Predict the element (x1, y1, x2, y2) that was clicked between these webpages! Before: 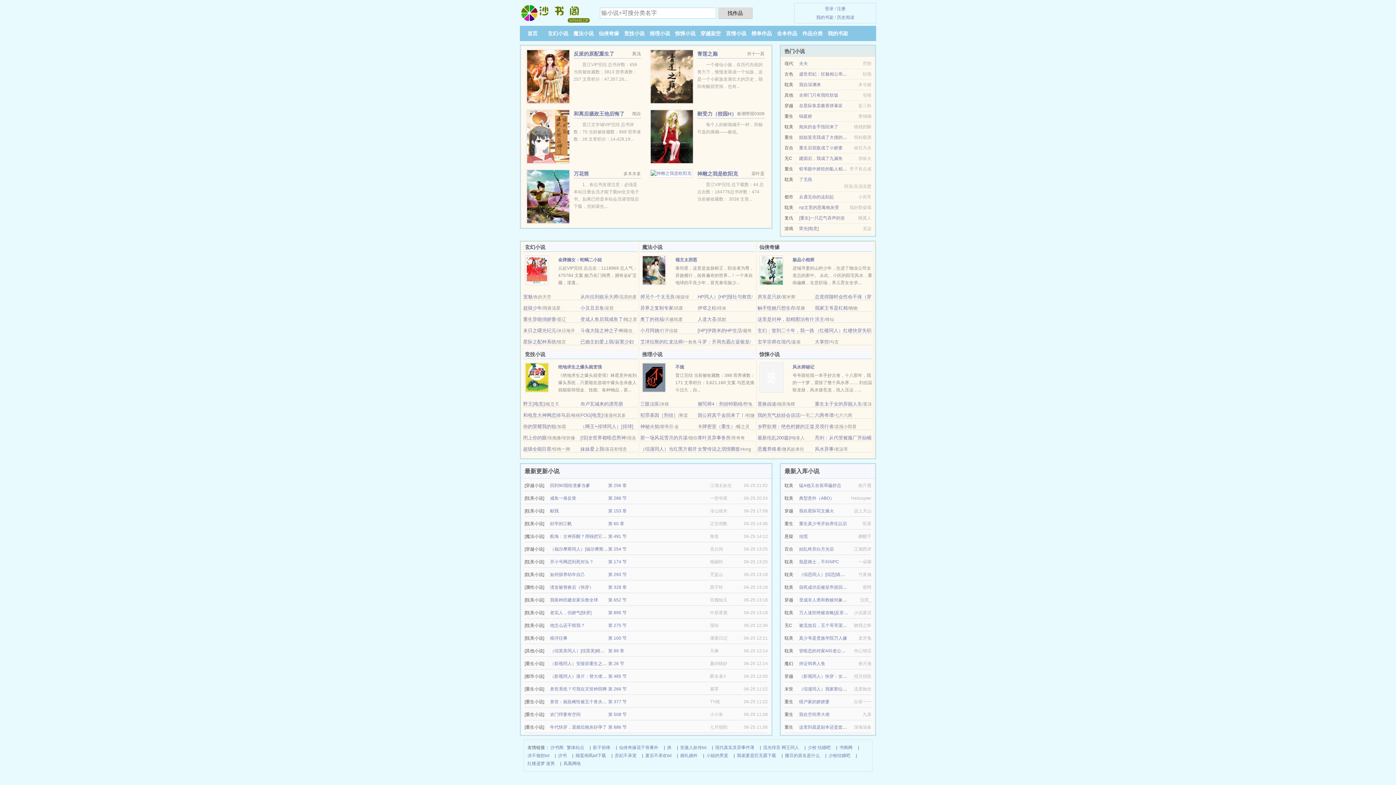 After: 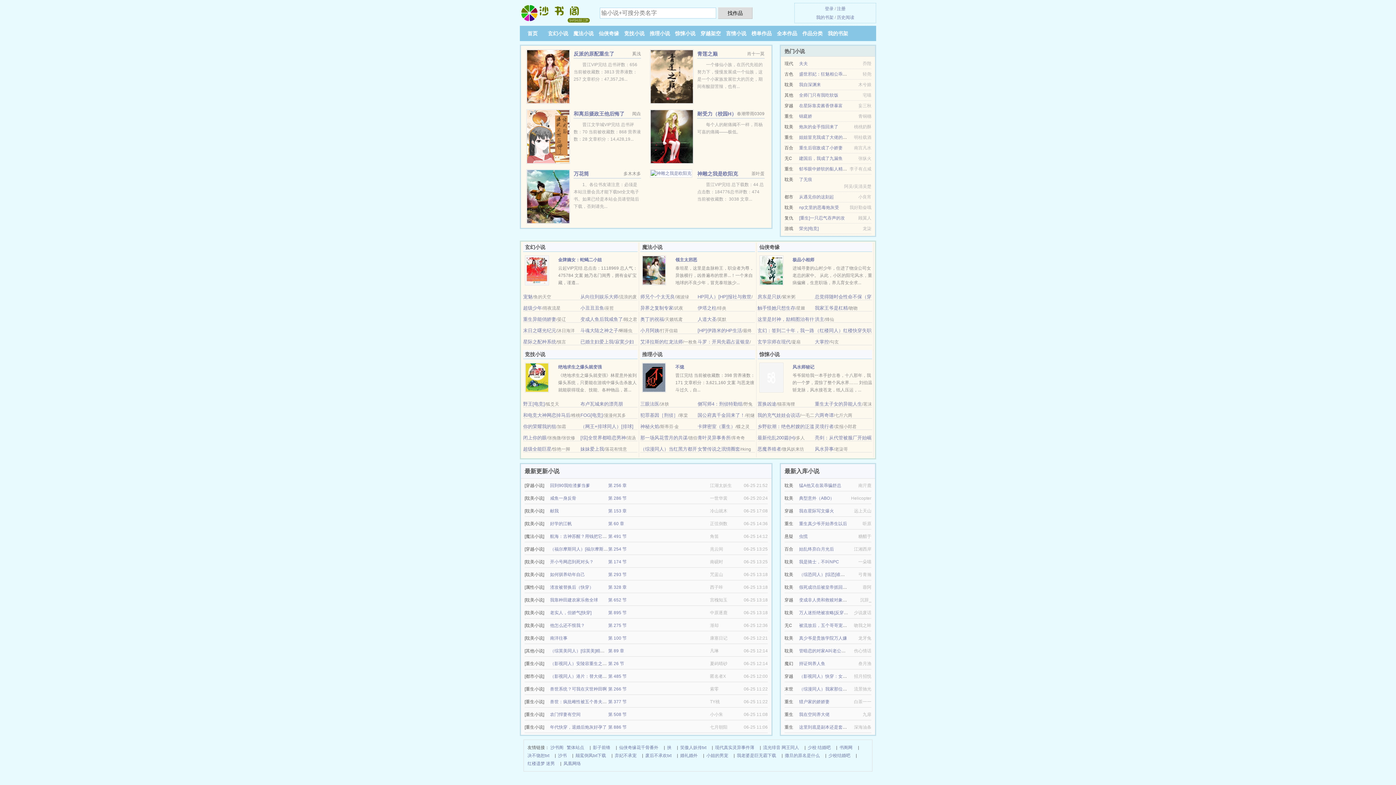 Action: bbox: (523, 424, 556, 429) label: 你的荣耀我的狙